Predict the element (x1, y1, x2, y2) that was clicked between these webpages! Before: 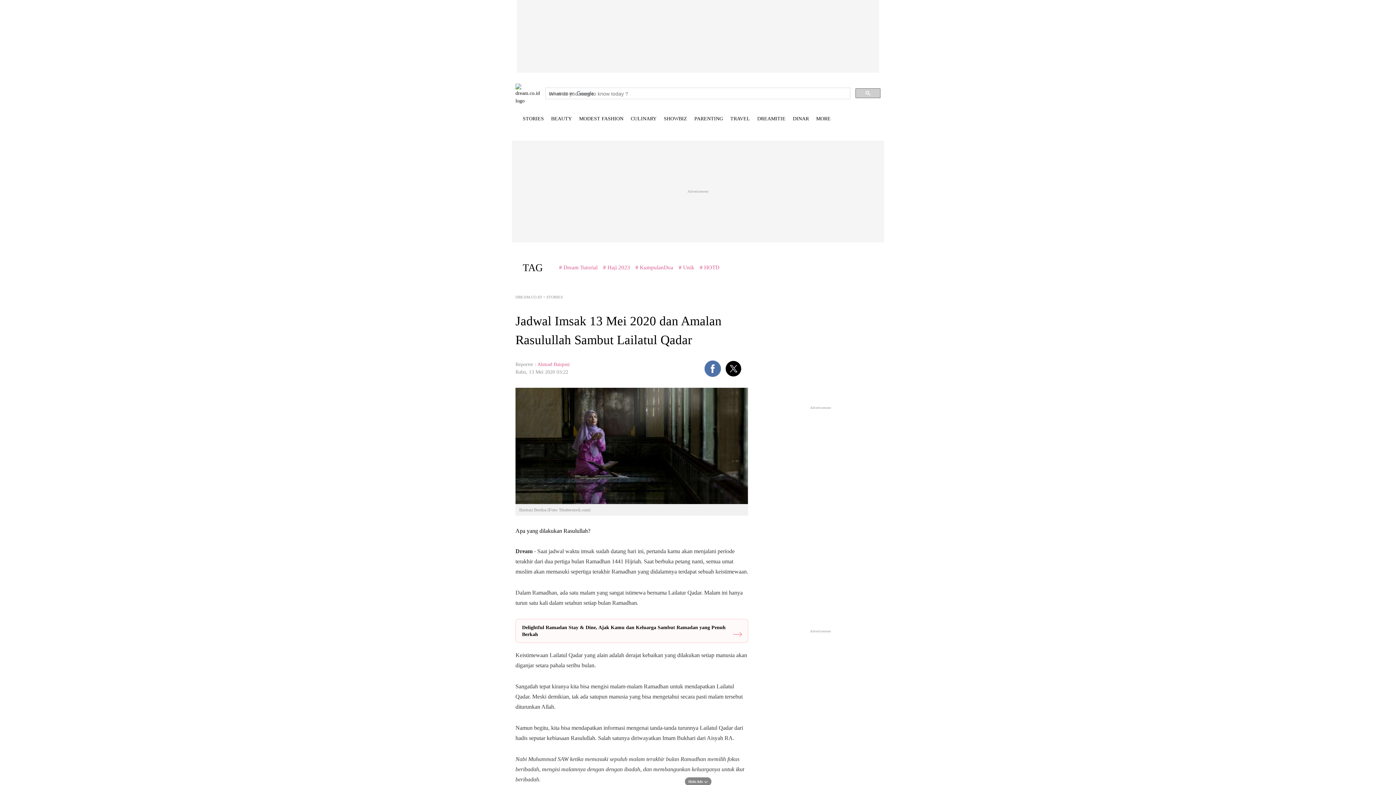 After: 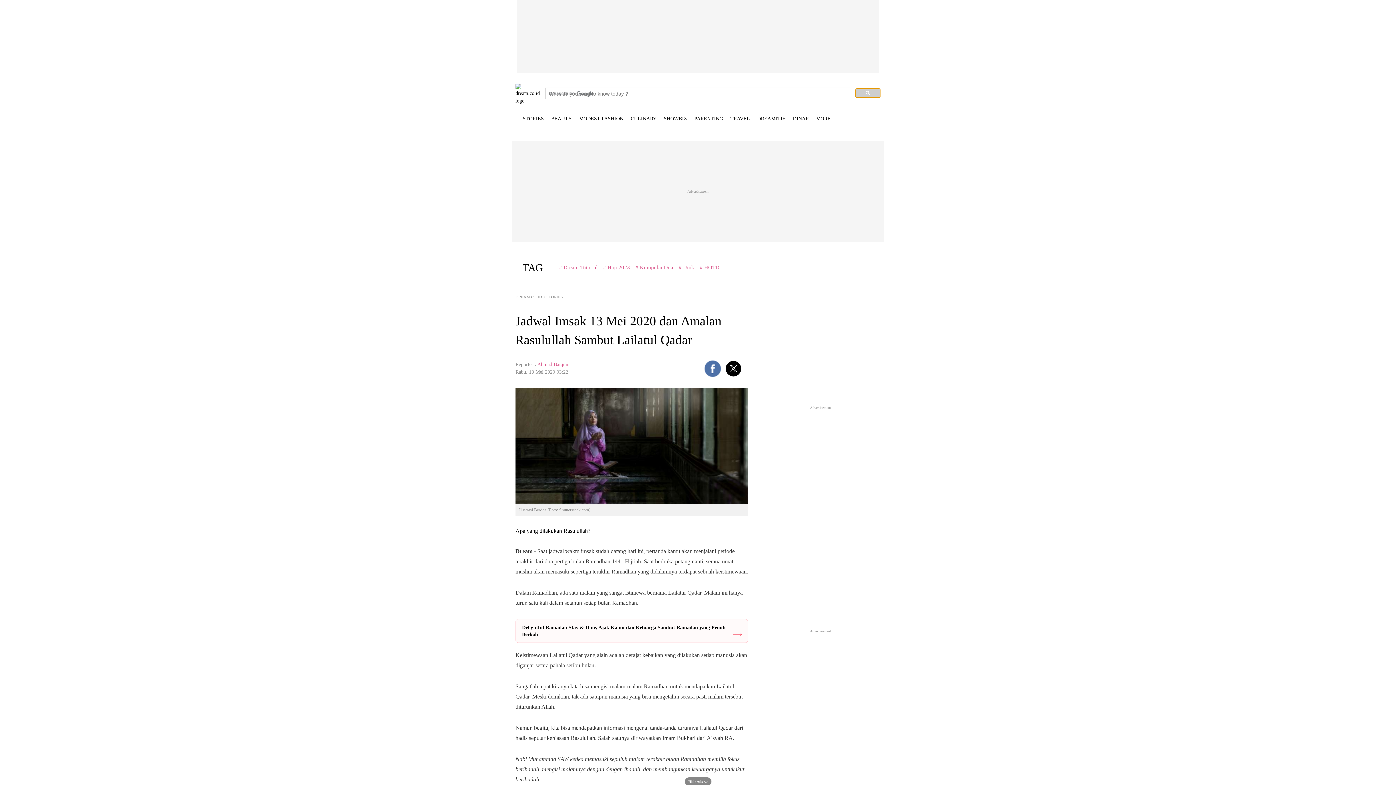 Action: bbox: (855, 88, 880, 98)